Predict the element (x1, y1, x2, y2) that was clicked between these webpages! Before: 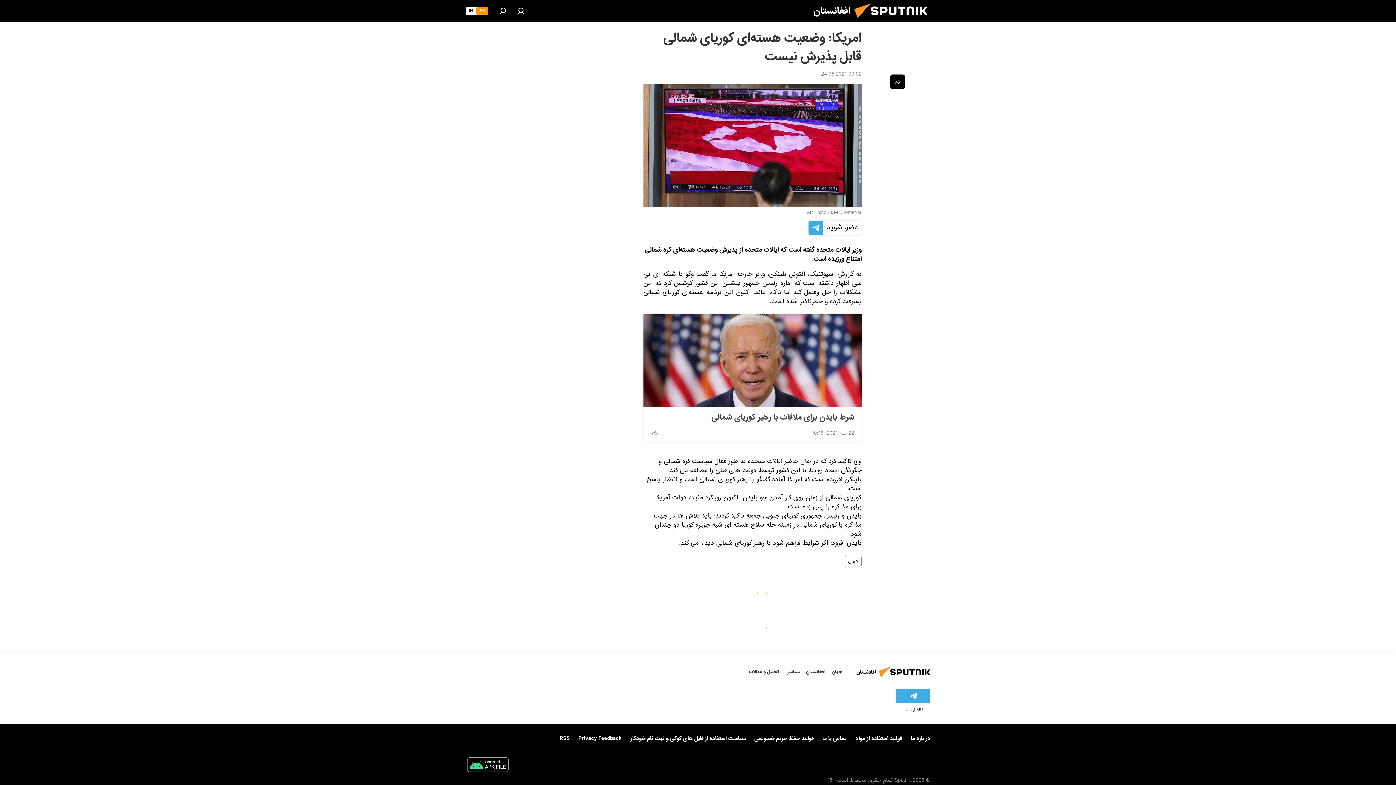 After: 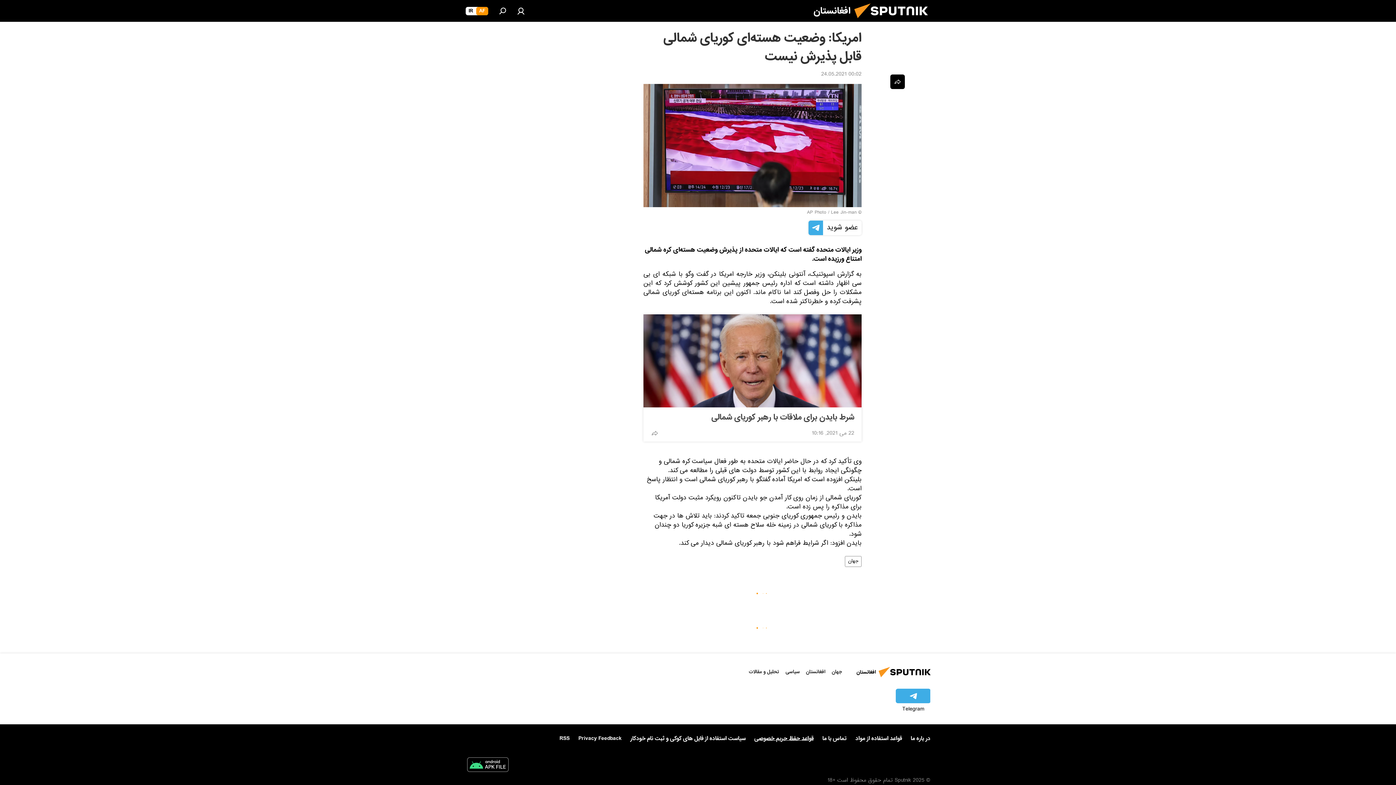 Action: bbox: (754, 733, 813, 744) label: قواعد حفظ حریم خصوصی